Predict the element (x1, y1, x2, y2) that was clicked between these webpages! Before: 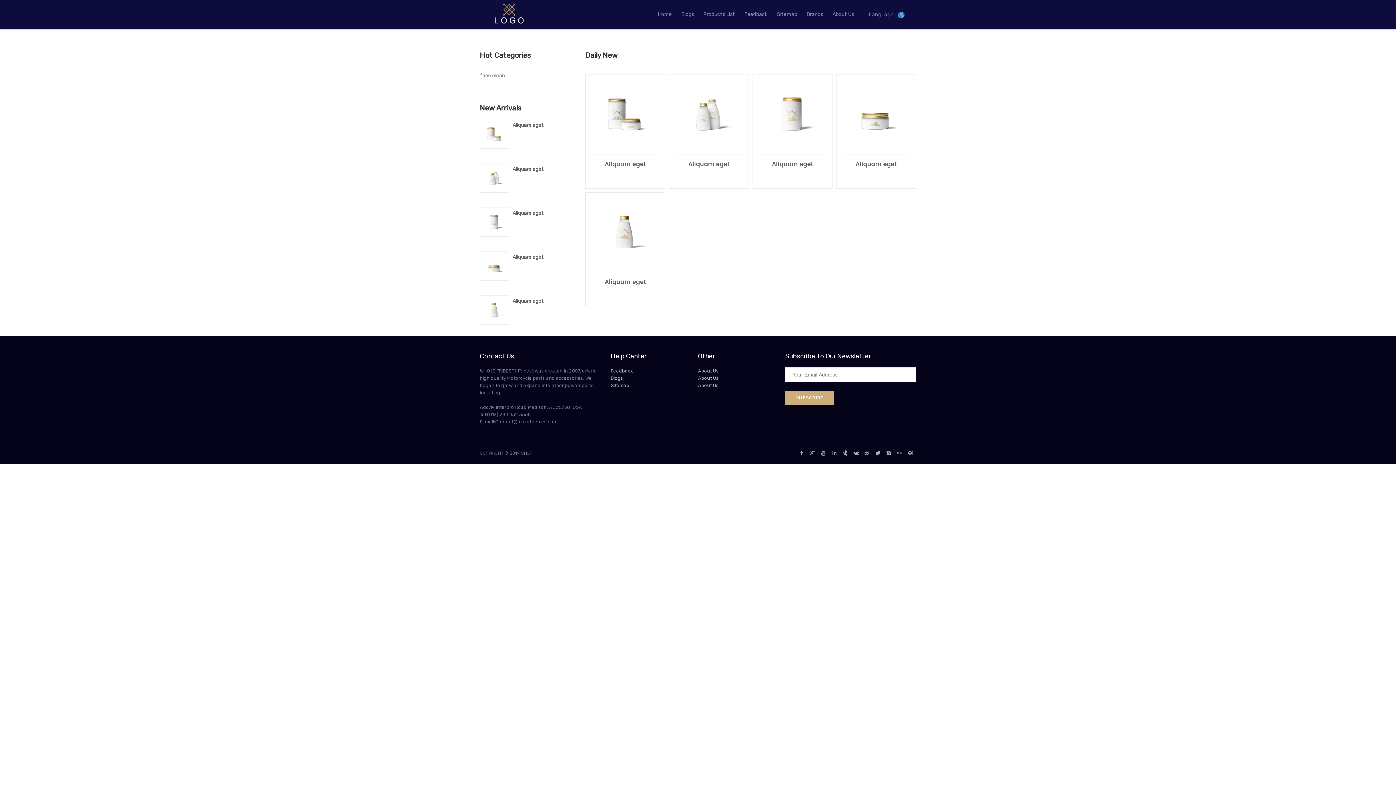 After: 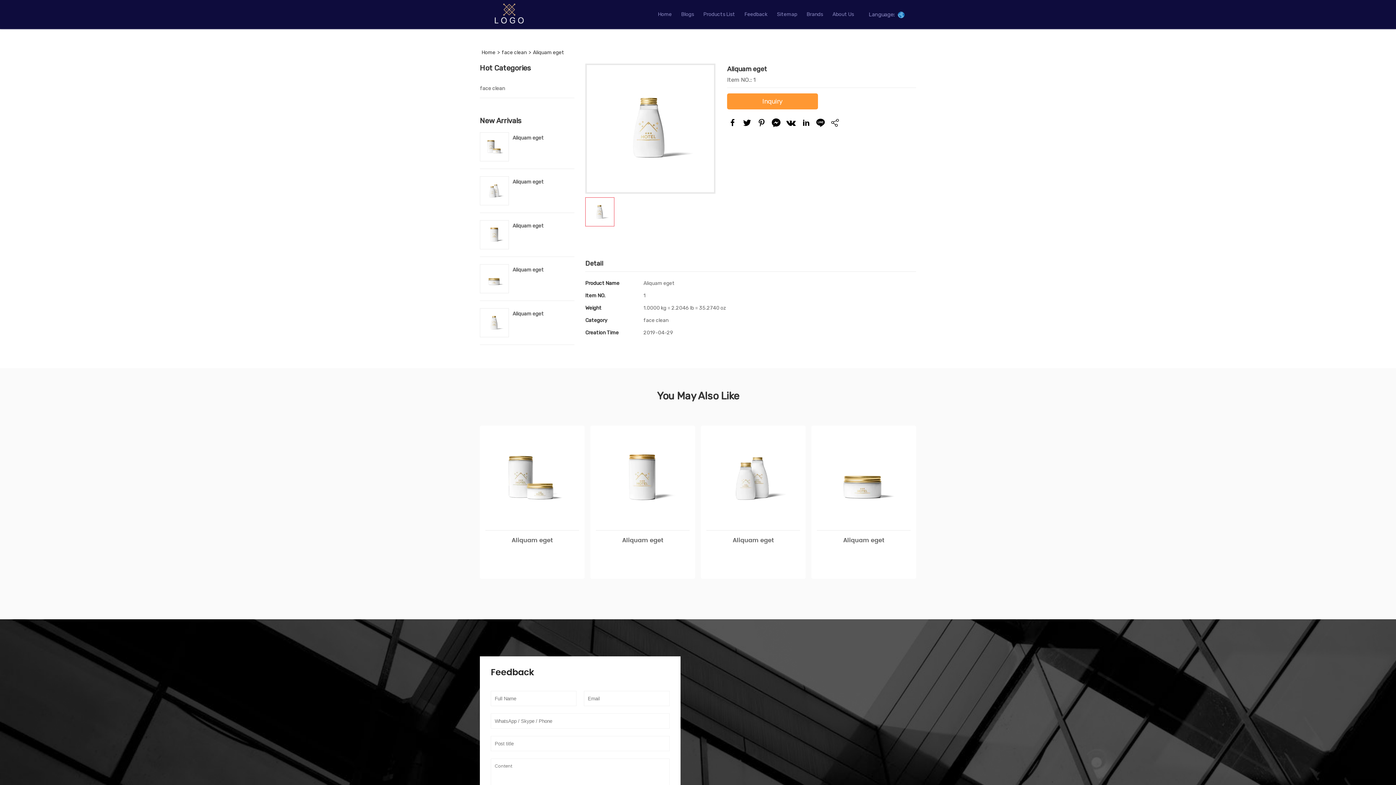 Action: bbox: (512, 297, 574, 323) label: Aliquam eget